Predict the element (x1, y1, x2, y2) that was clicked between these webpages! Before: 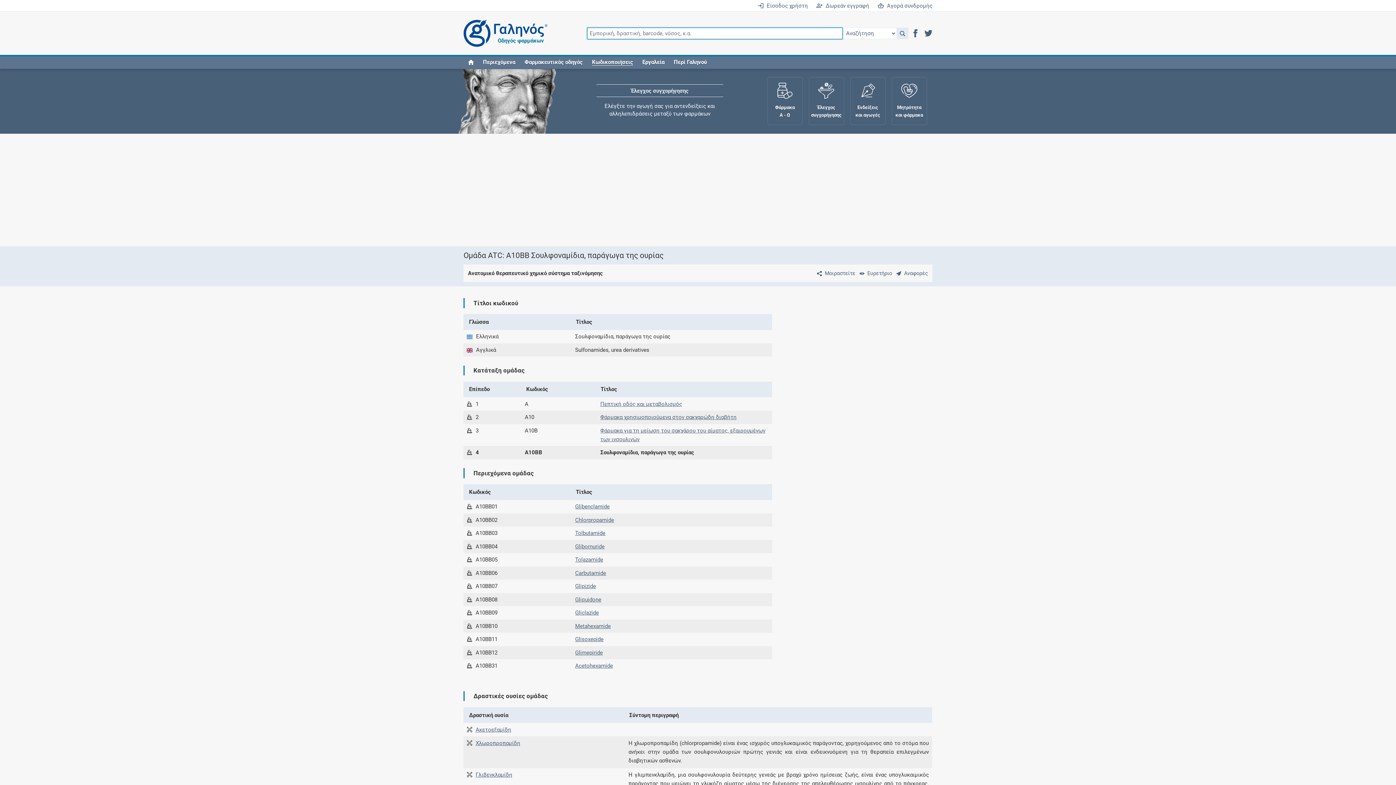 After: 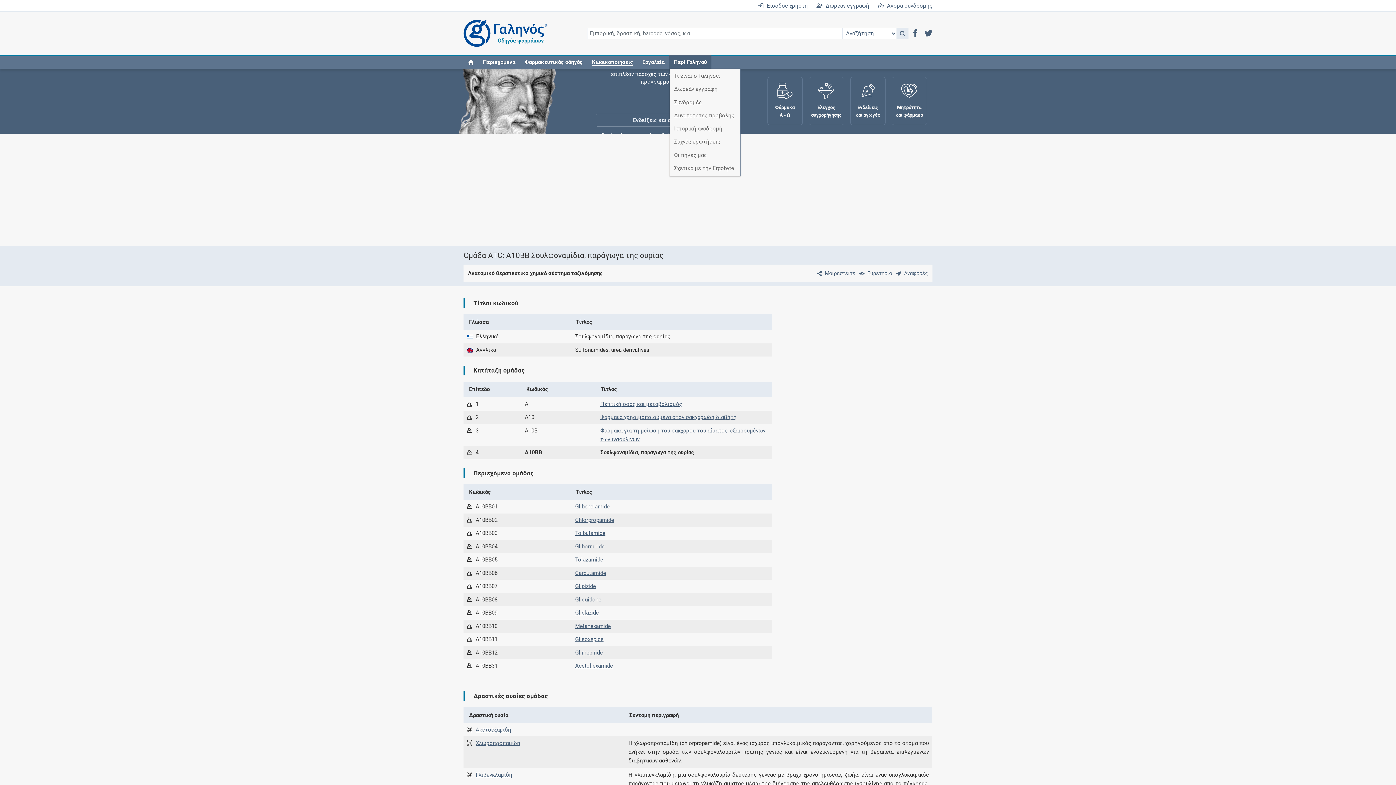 Action: label: Περί Γαληνού bbox: (672, 57, 708, 65)